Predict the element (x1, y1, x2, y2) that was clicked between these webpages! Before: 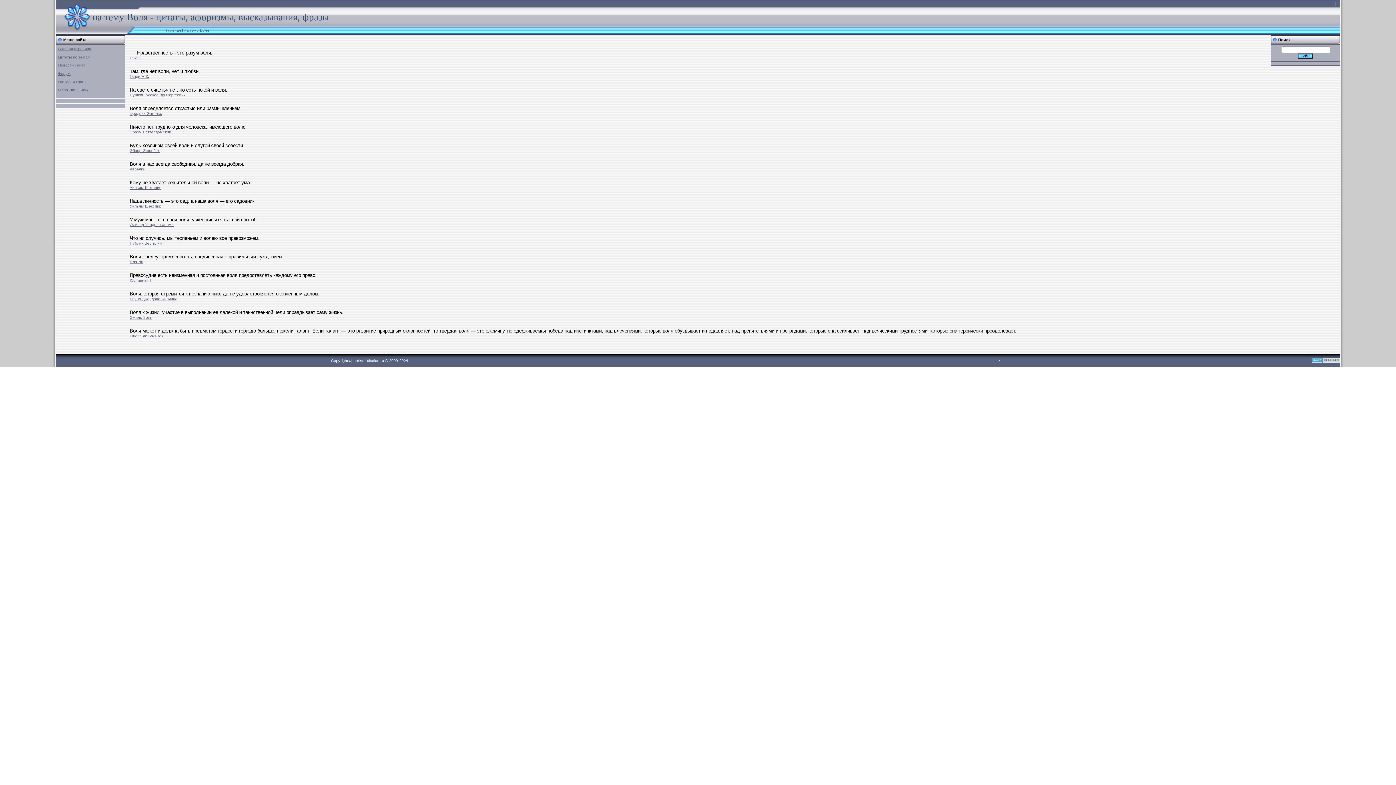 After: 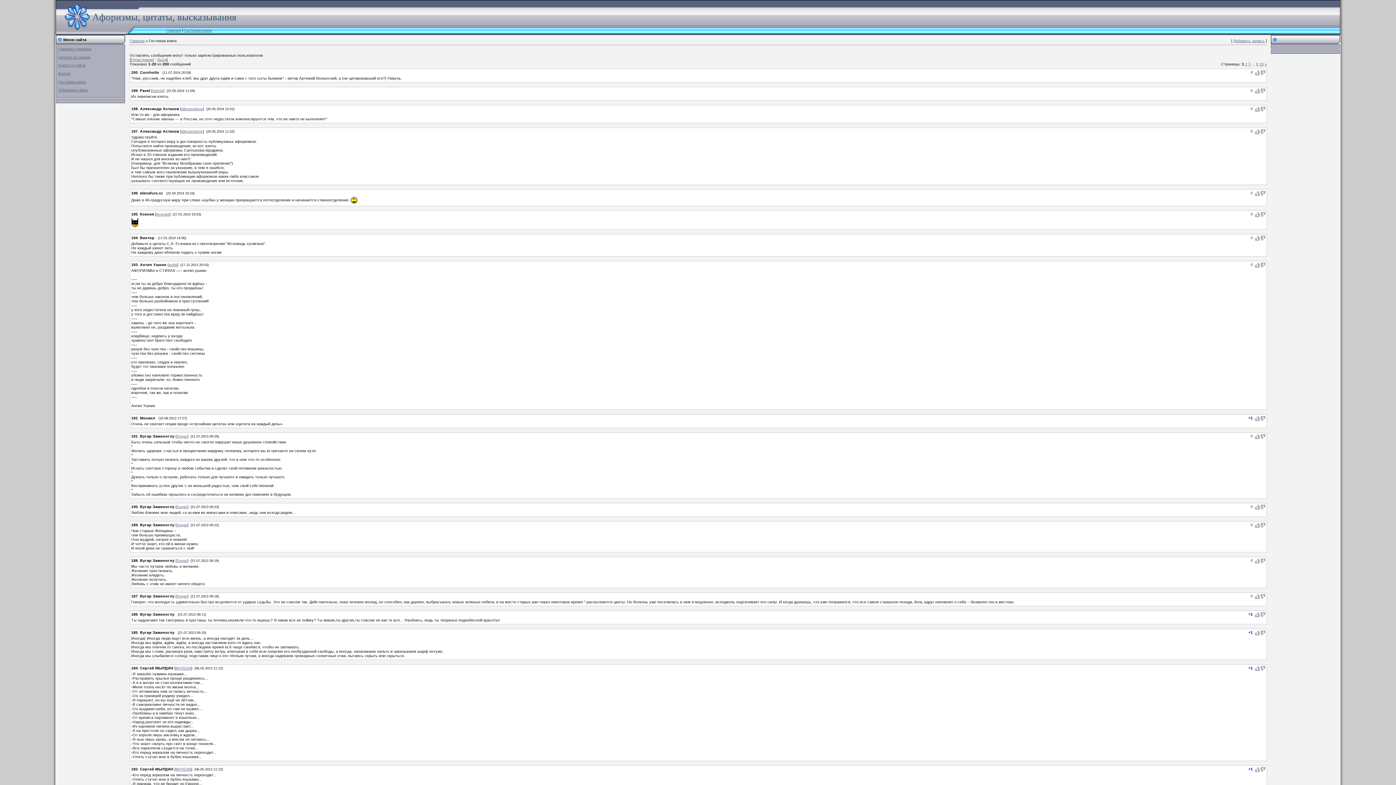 Action: label: Гостевая книга bbox: (58, 79, 85, 83)